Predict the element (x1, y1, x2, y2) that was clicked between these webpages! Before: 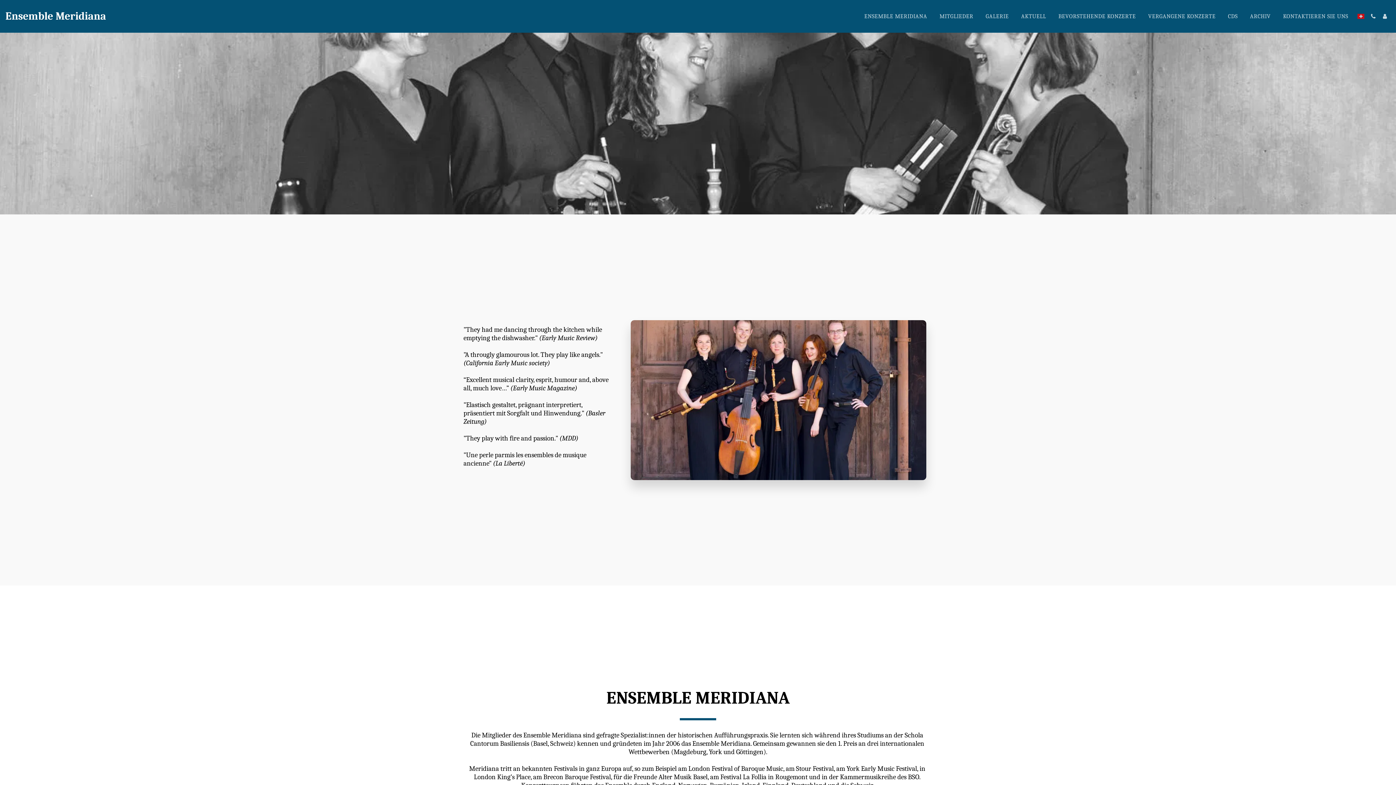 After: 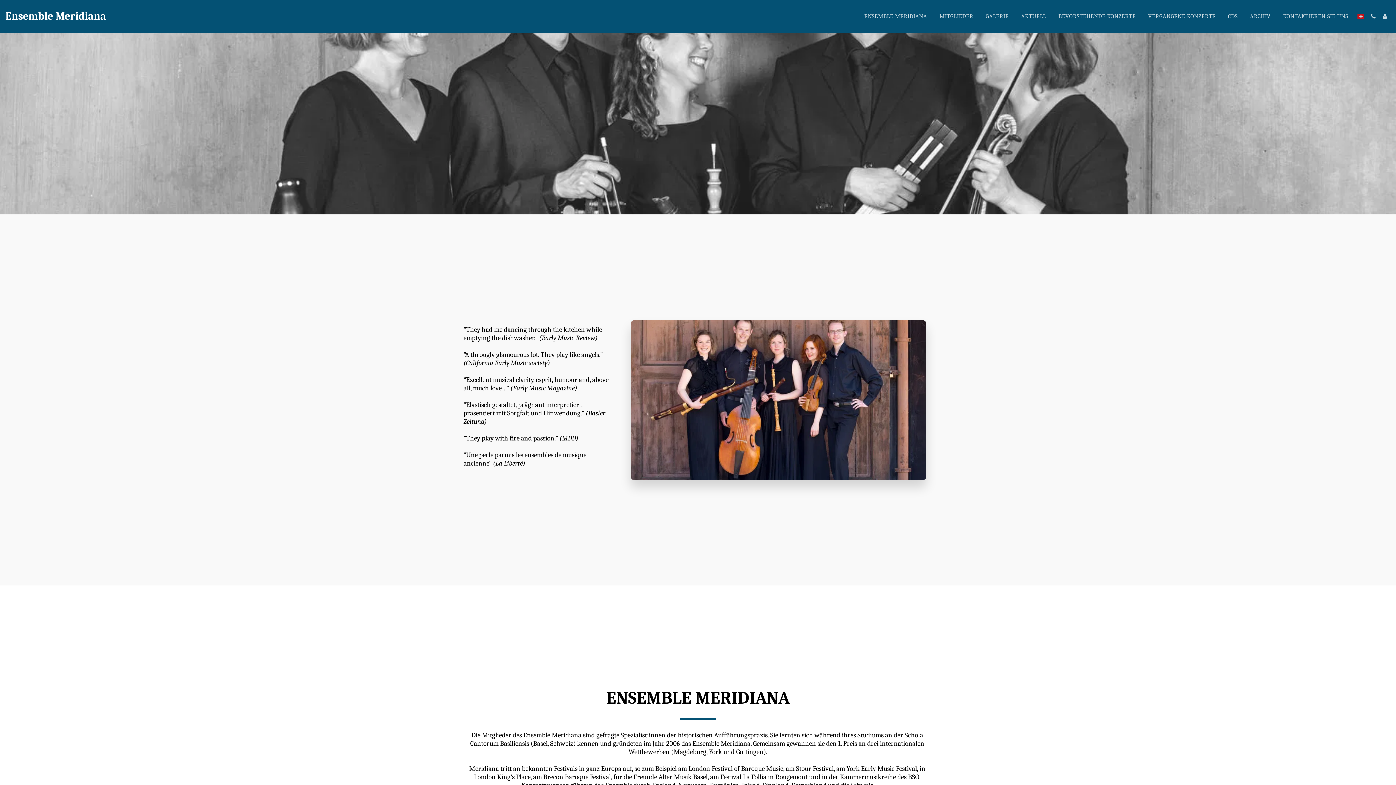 Action: bbox: (1355, 13, 1367, 18)